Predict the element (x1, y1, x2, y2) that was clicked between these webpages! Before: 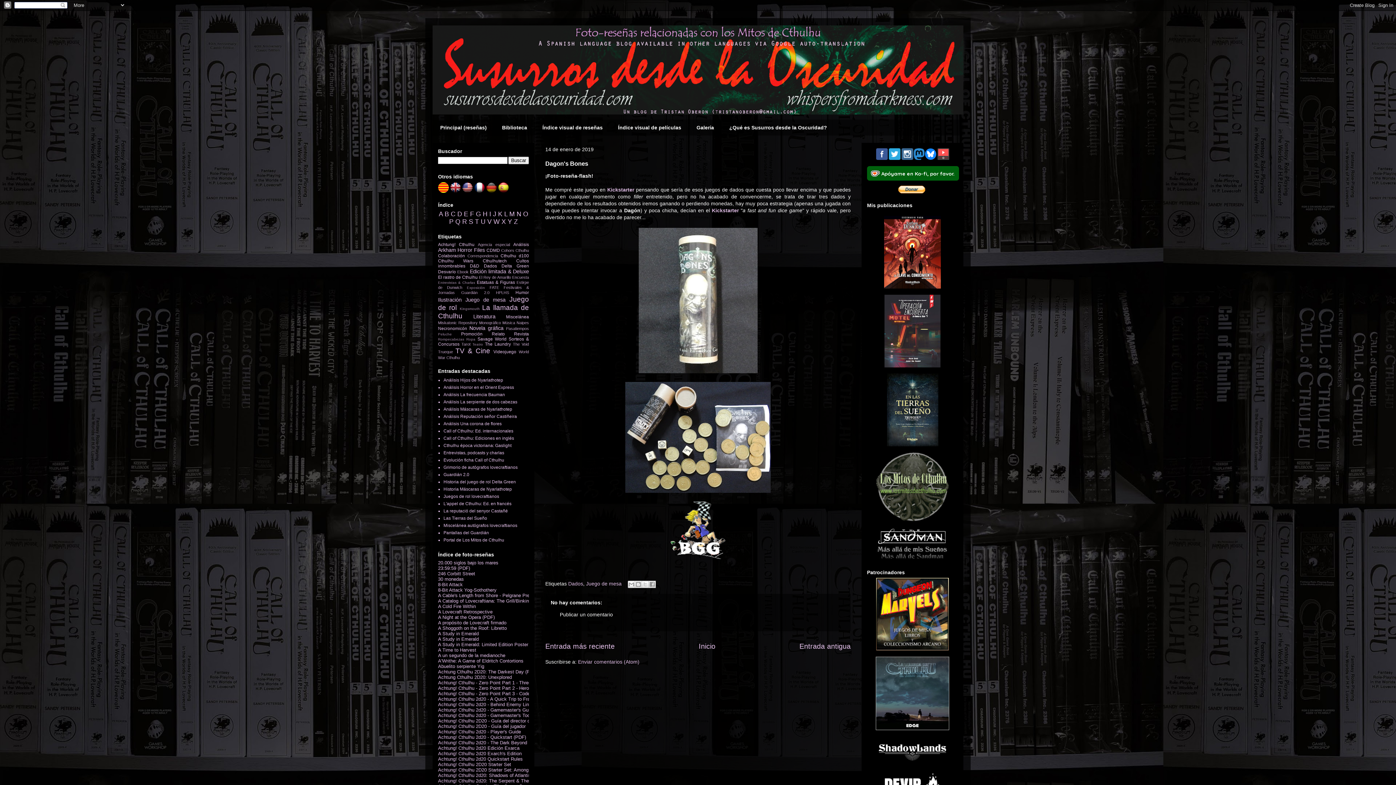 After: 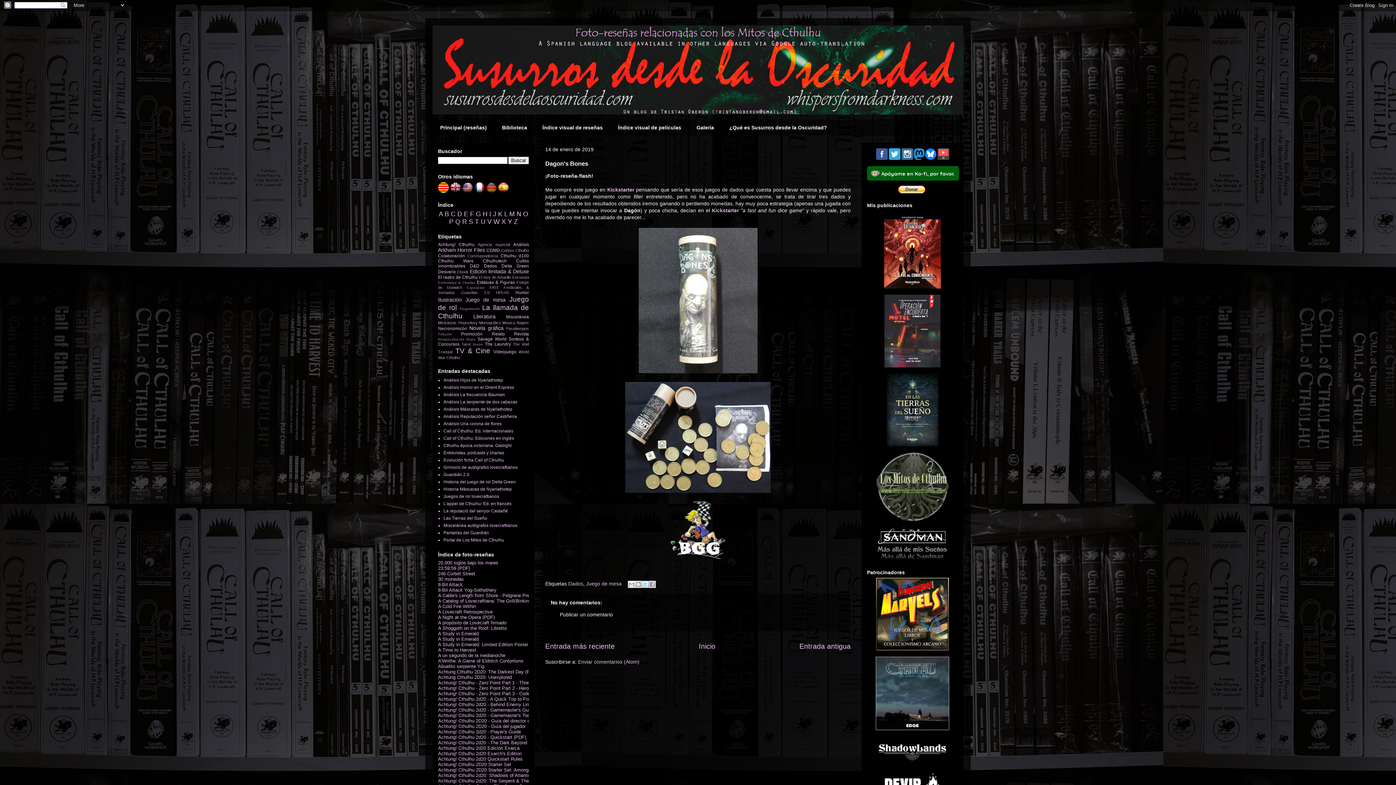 Action: label: Compartir en X bbox: (641, 581, 649, 588)